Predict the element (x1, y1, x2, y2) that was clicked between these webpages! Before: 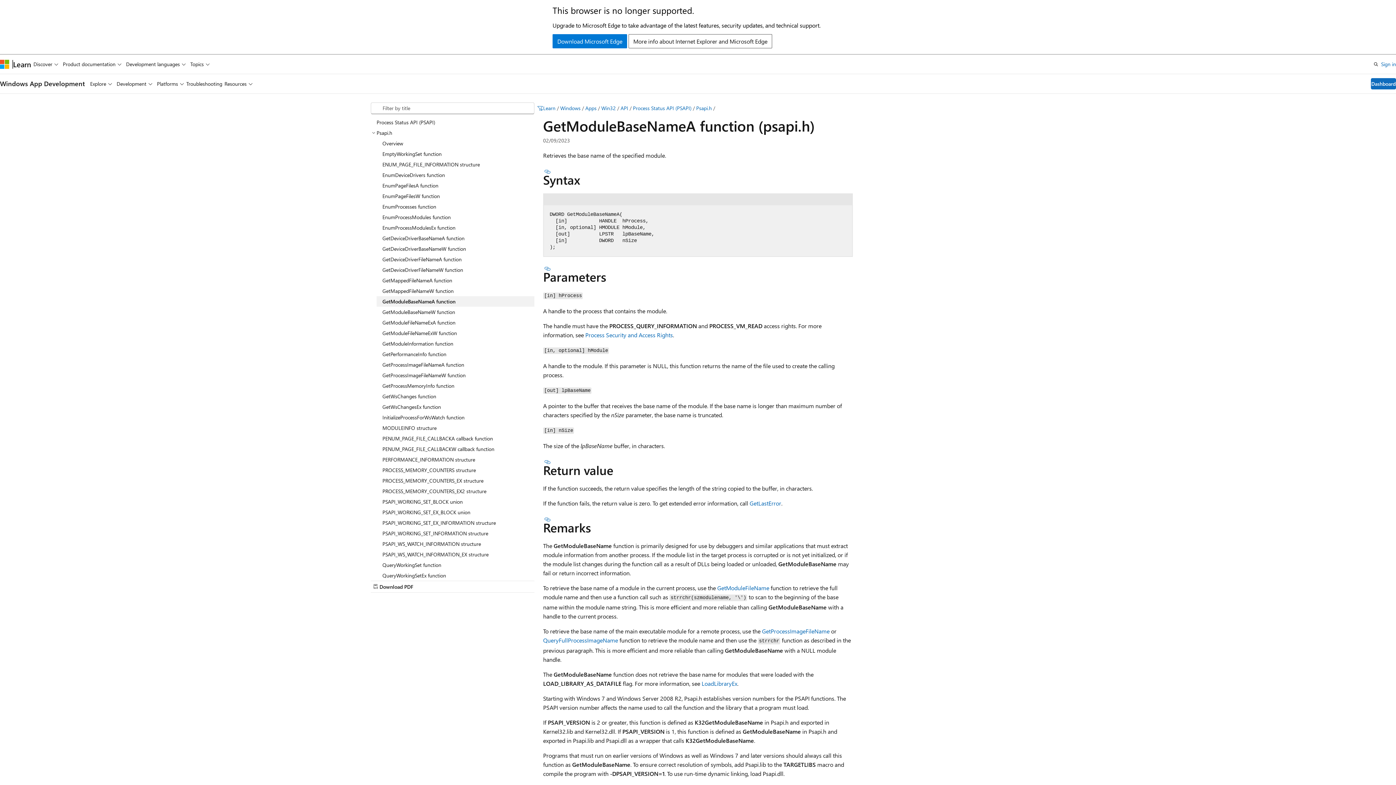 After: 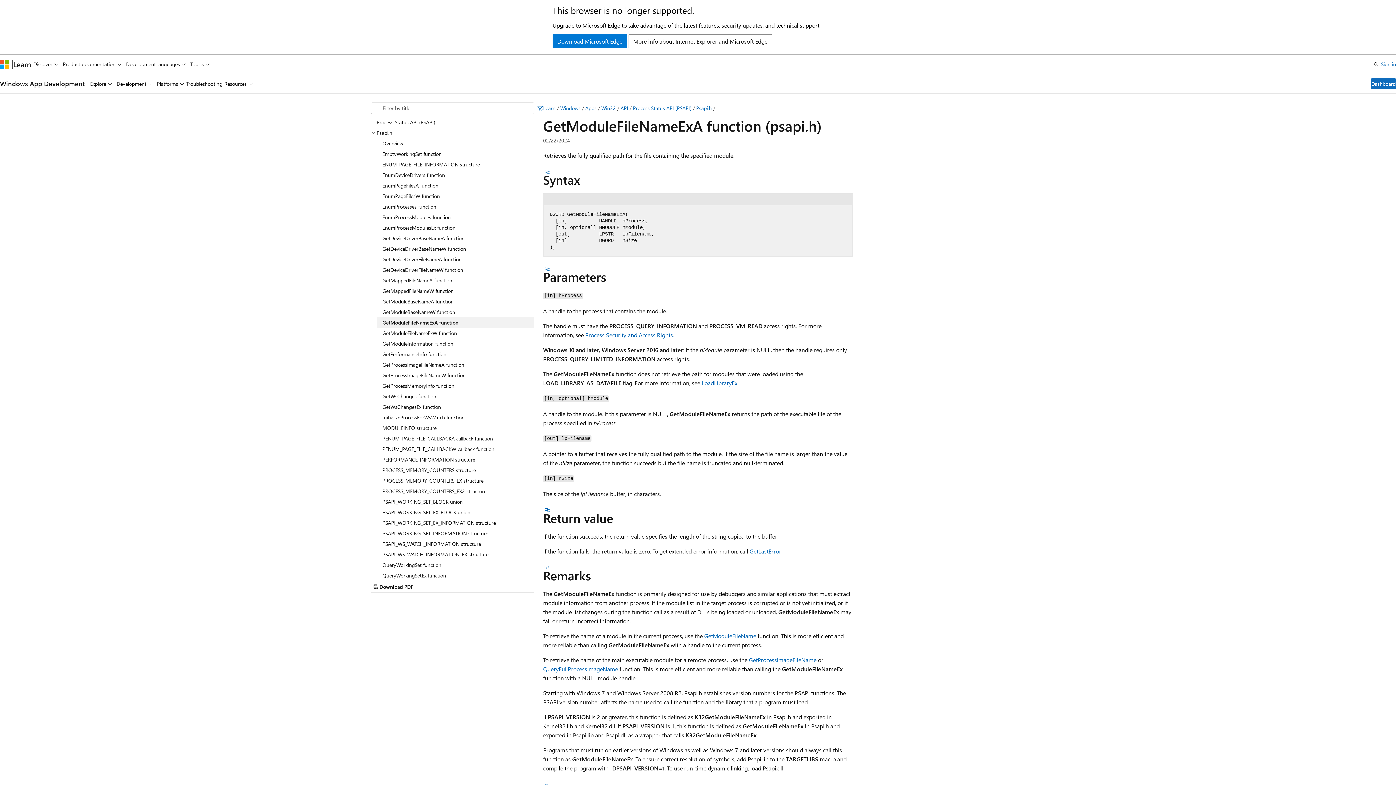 Action: label: GetModuleFileNameExA function bbox: (376, 317, 534, 327)